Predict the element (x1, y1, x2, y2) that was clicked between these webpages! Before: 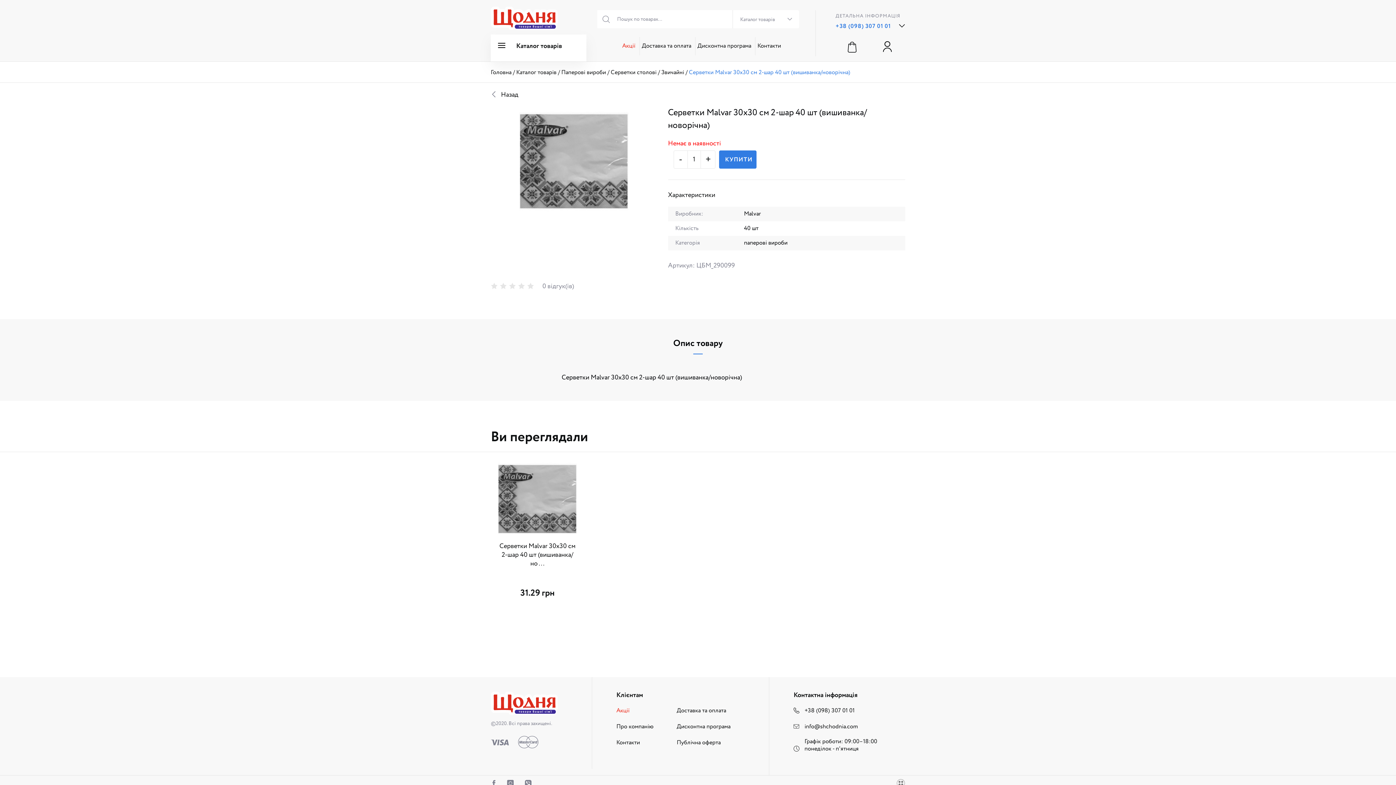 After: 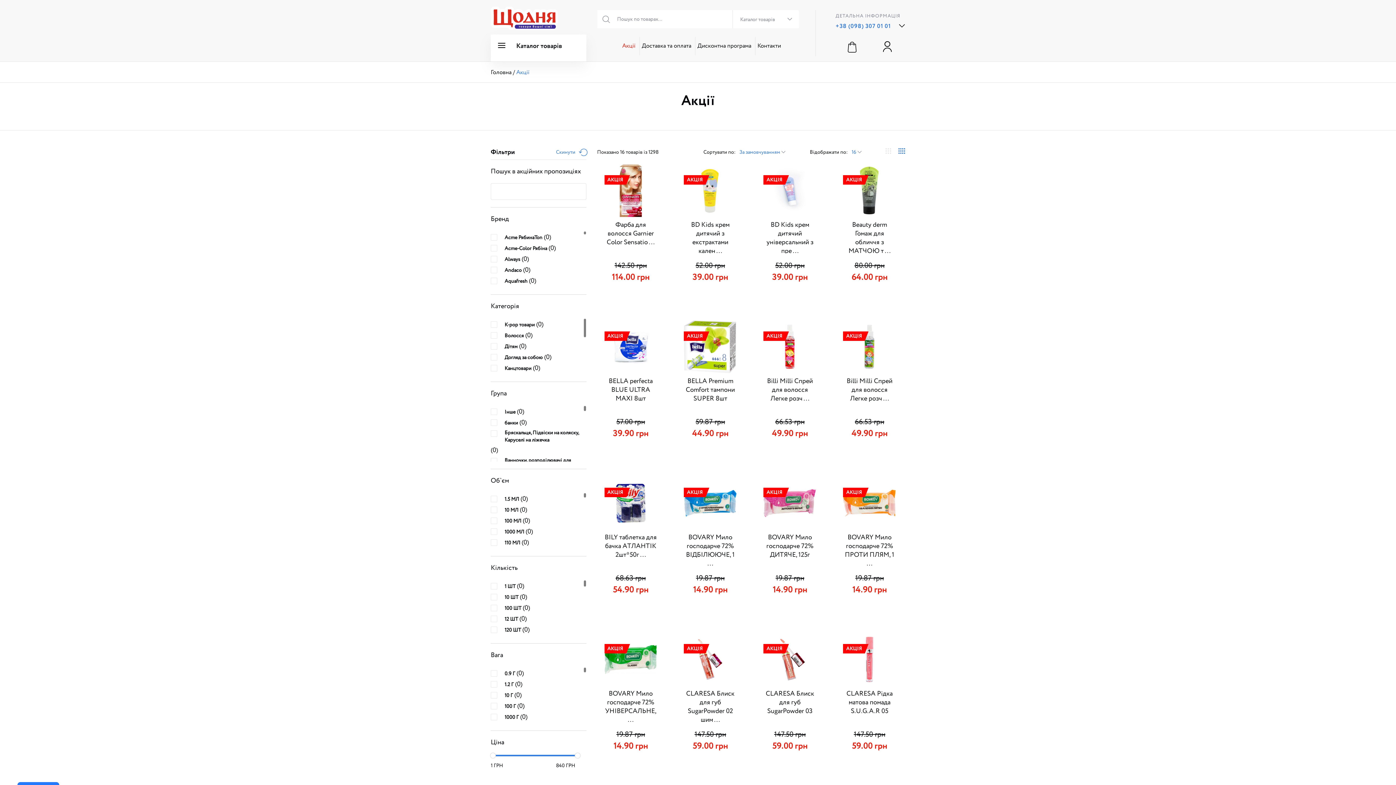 Action: label: Акції bbox: (616, 706, 630, 715)